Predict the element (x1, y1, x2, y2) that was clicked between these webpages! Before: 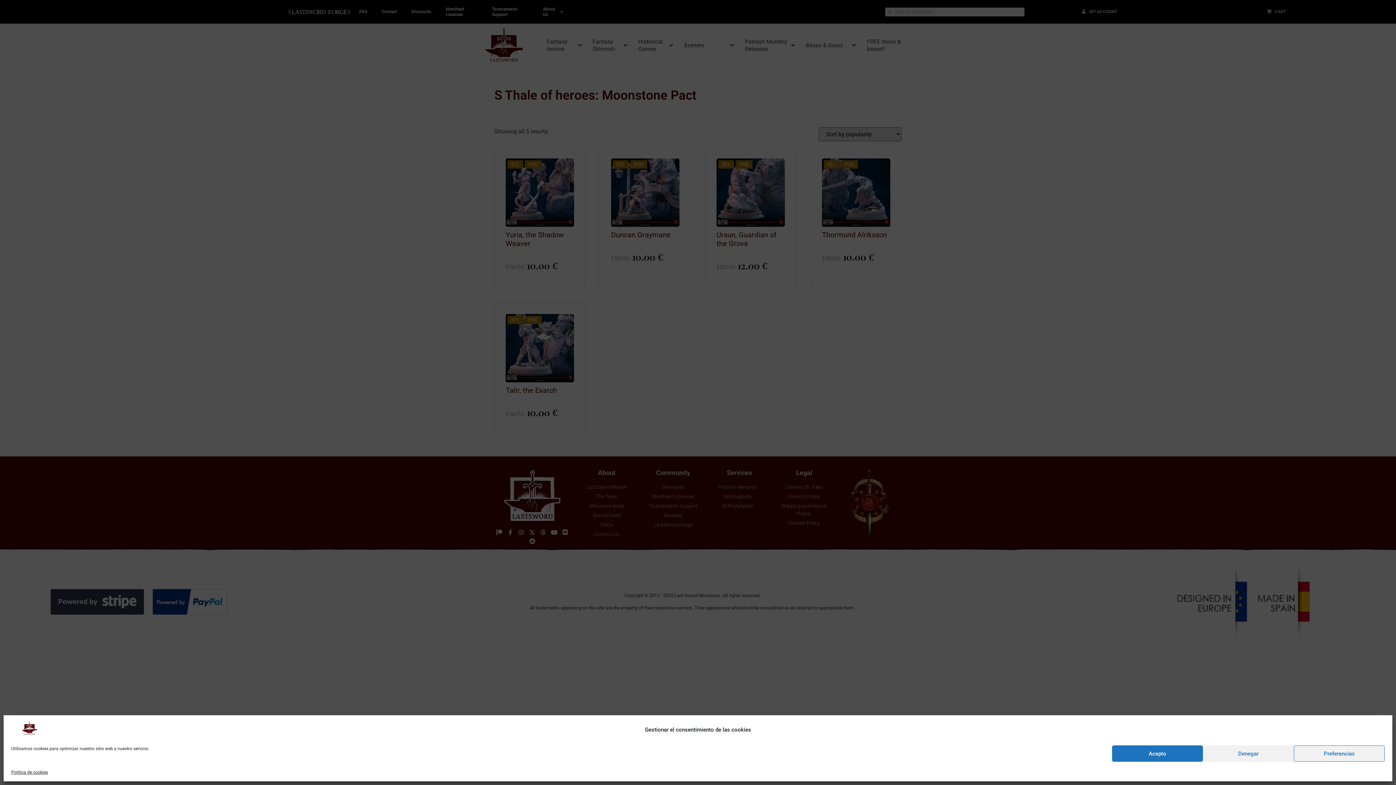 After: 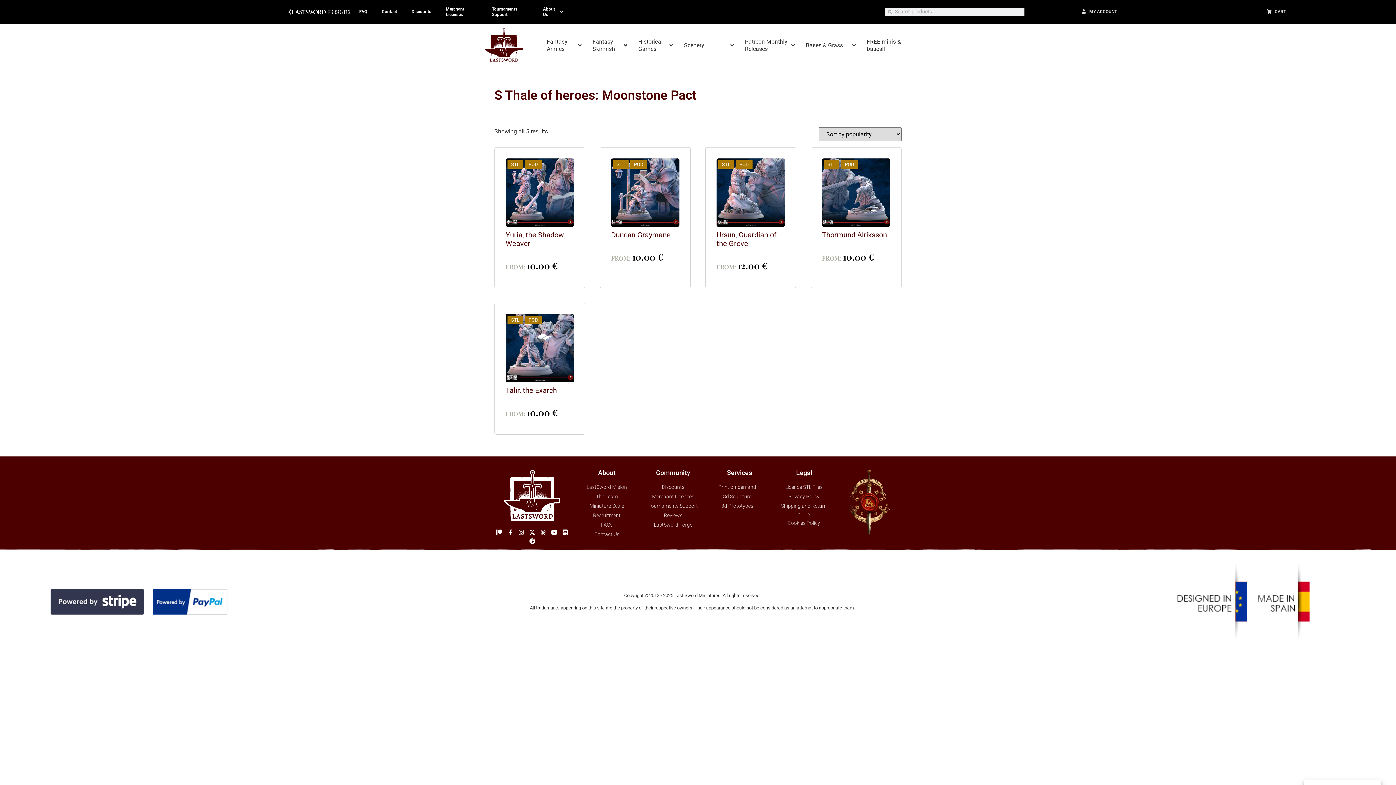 Action: bbox: (1203, 745, 1294, 762) label: Denegar